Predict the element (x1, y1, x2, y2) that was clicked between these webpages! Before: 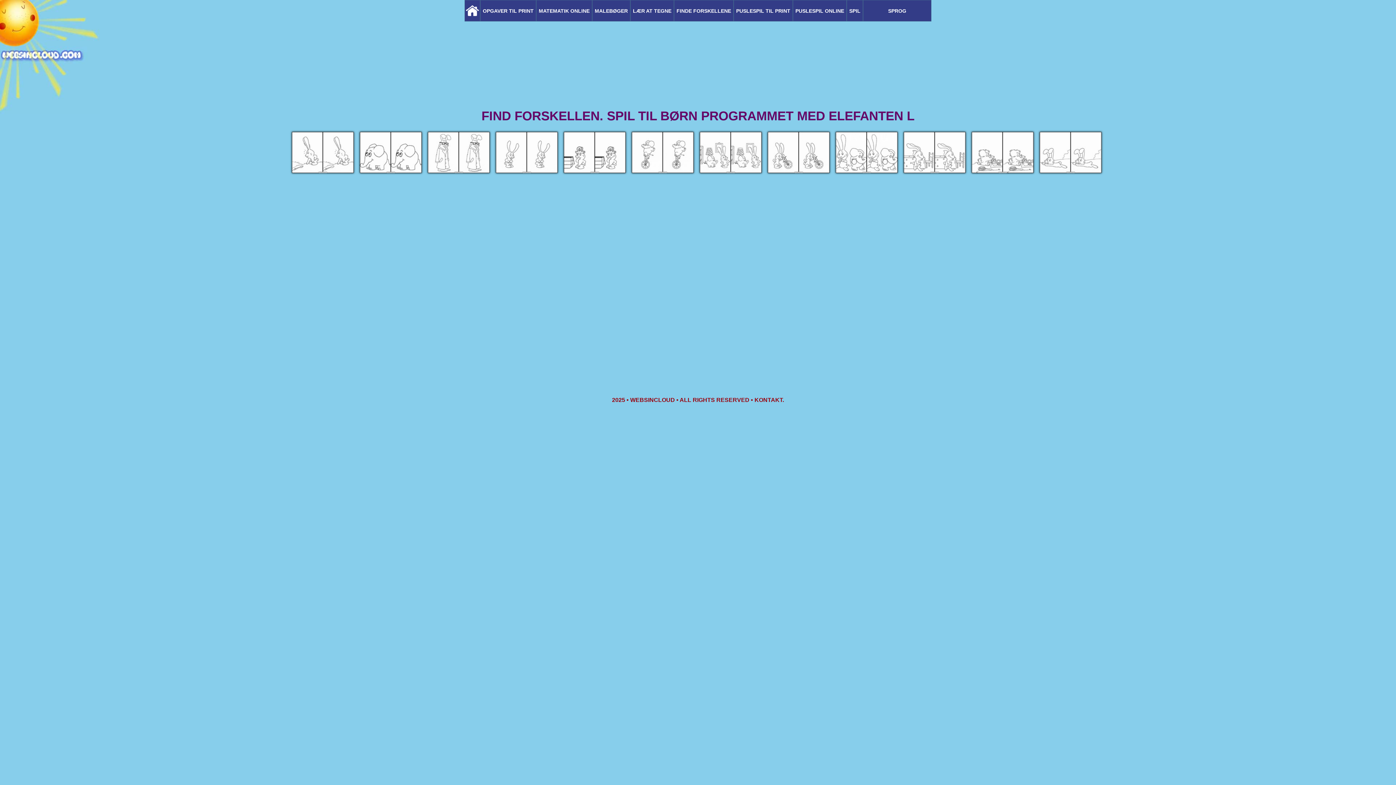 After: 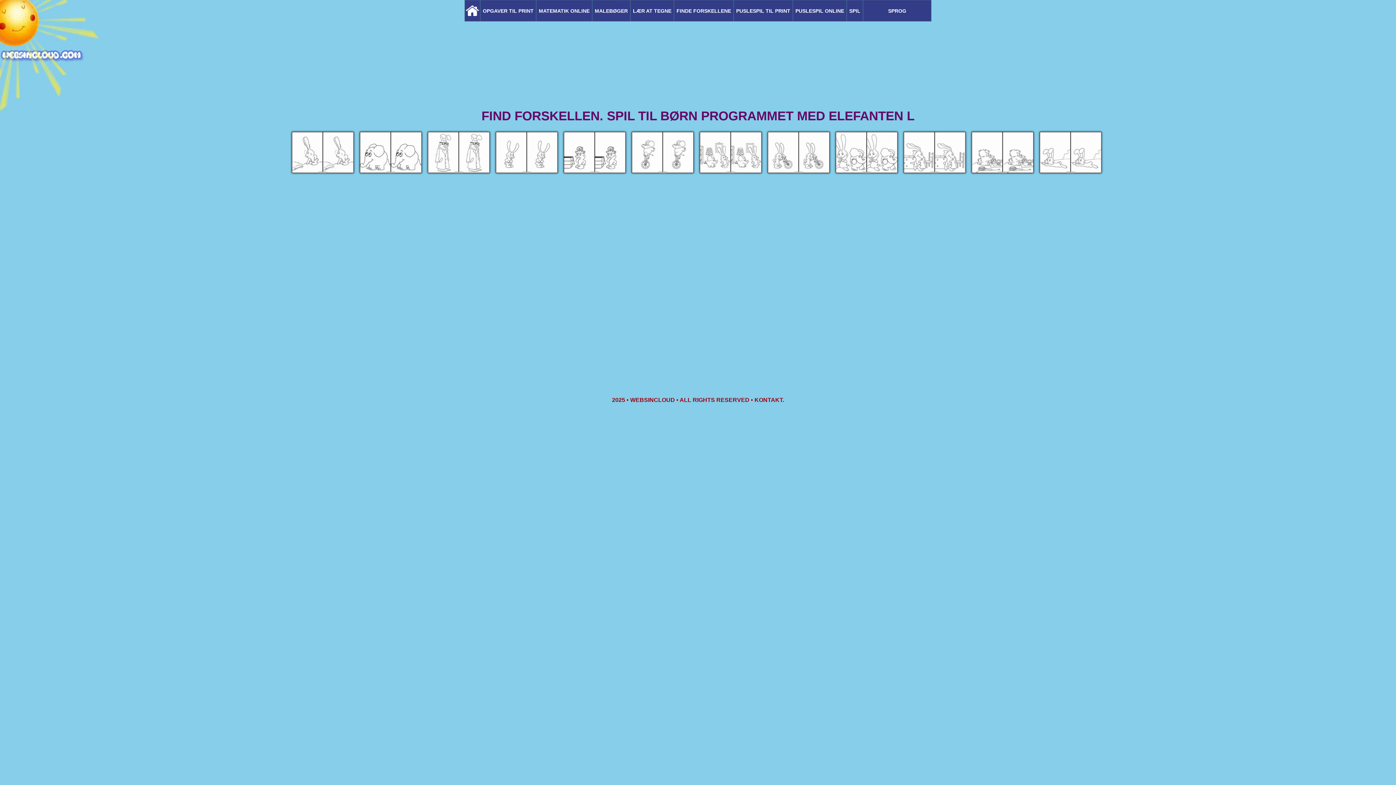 Action: bbox: (562, 170, 627, 176)